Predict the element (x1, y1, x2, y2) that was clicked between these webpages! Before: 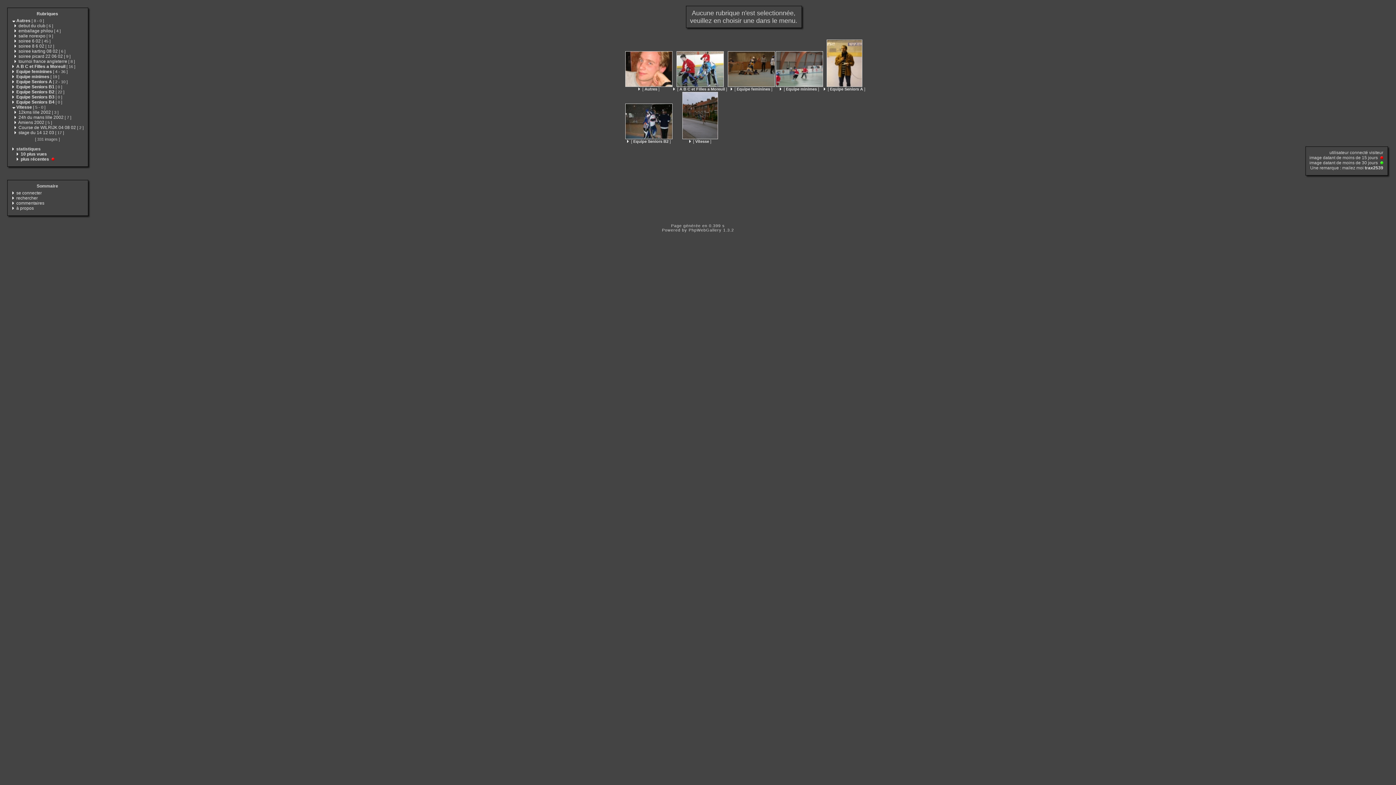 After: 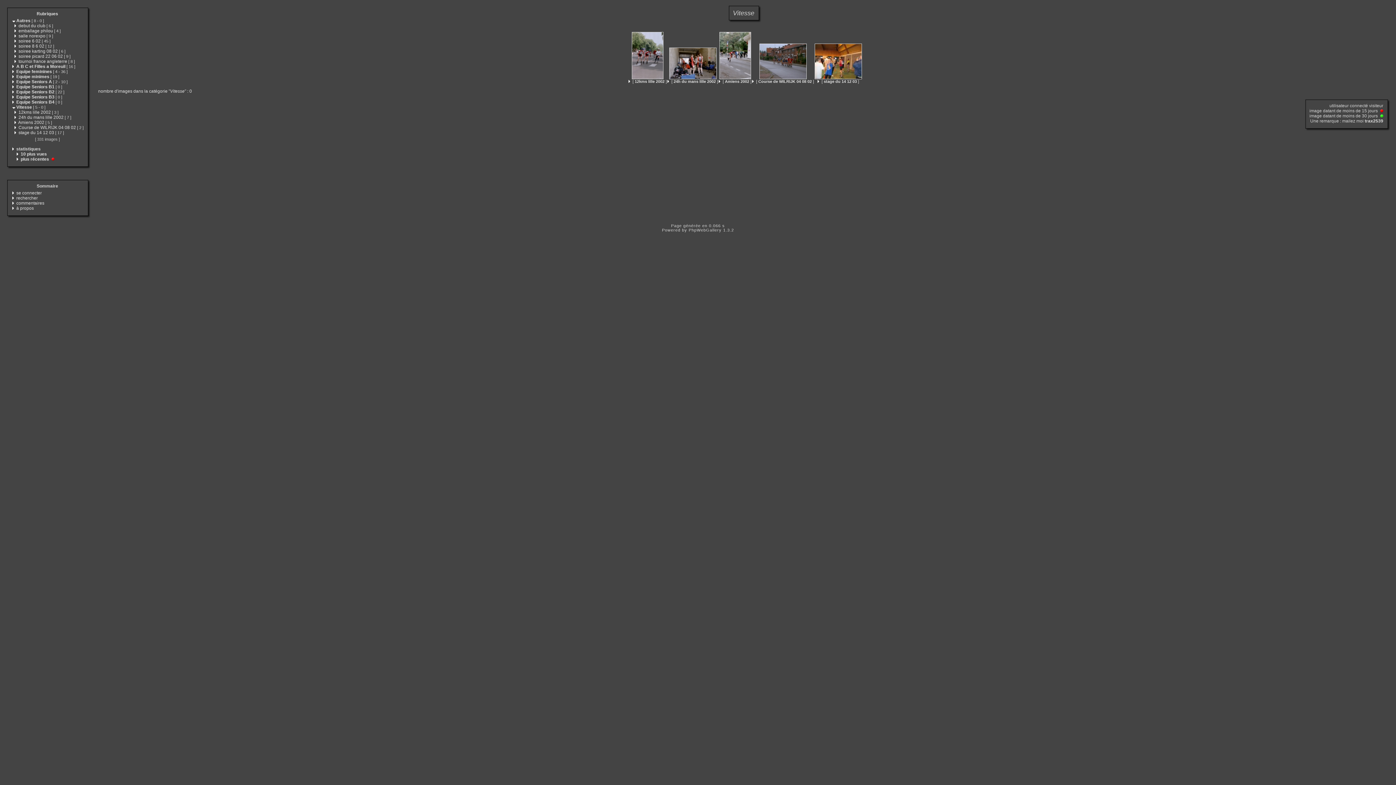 Action: label: Vitesse [ 5 - 0 ] bbox: (16, 104, 45, 109)